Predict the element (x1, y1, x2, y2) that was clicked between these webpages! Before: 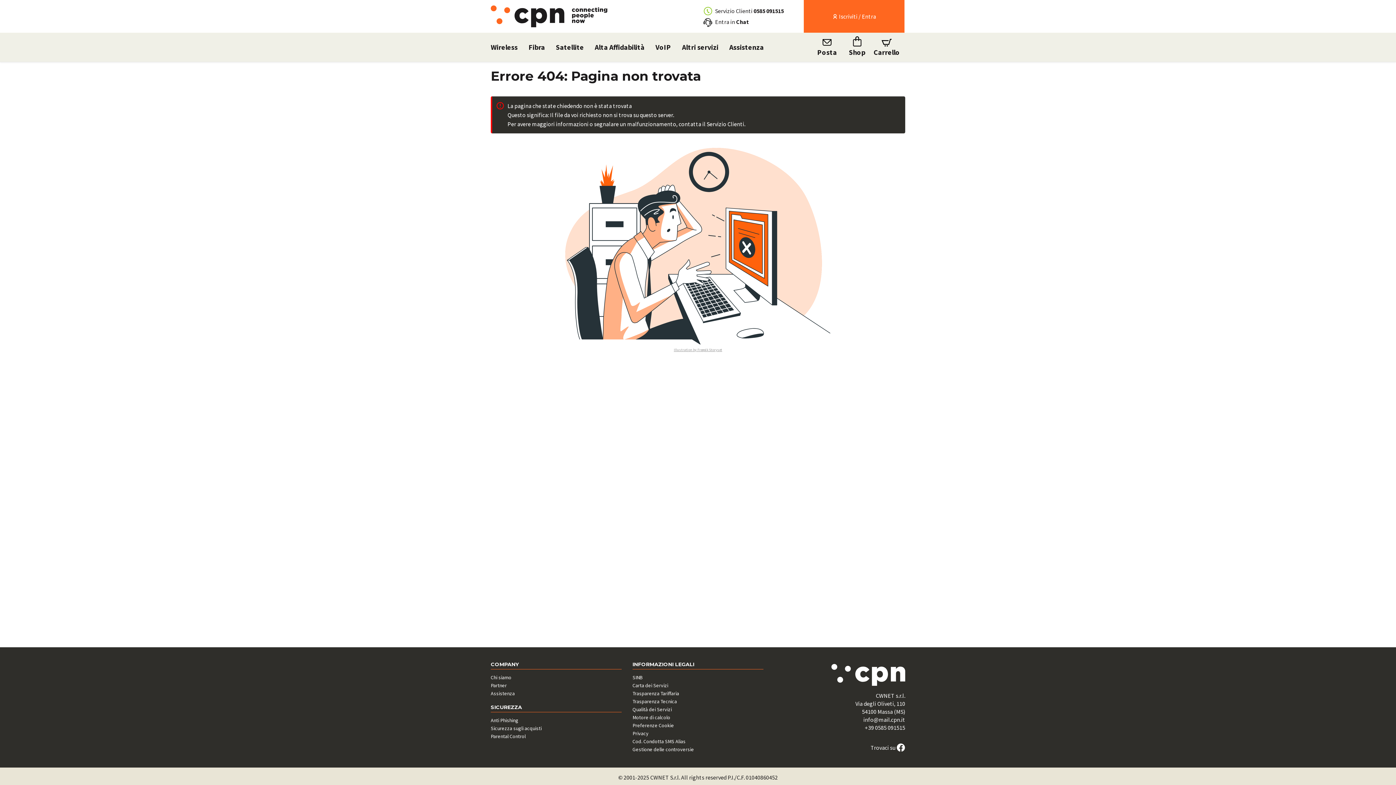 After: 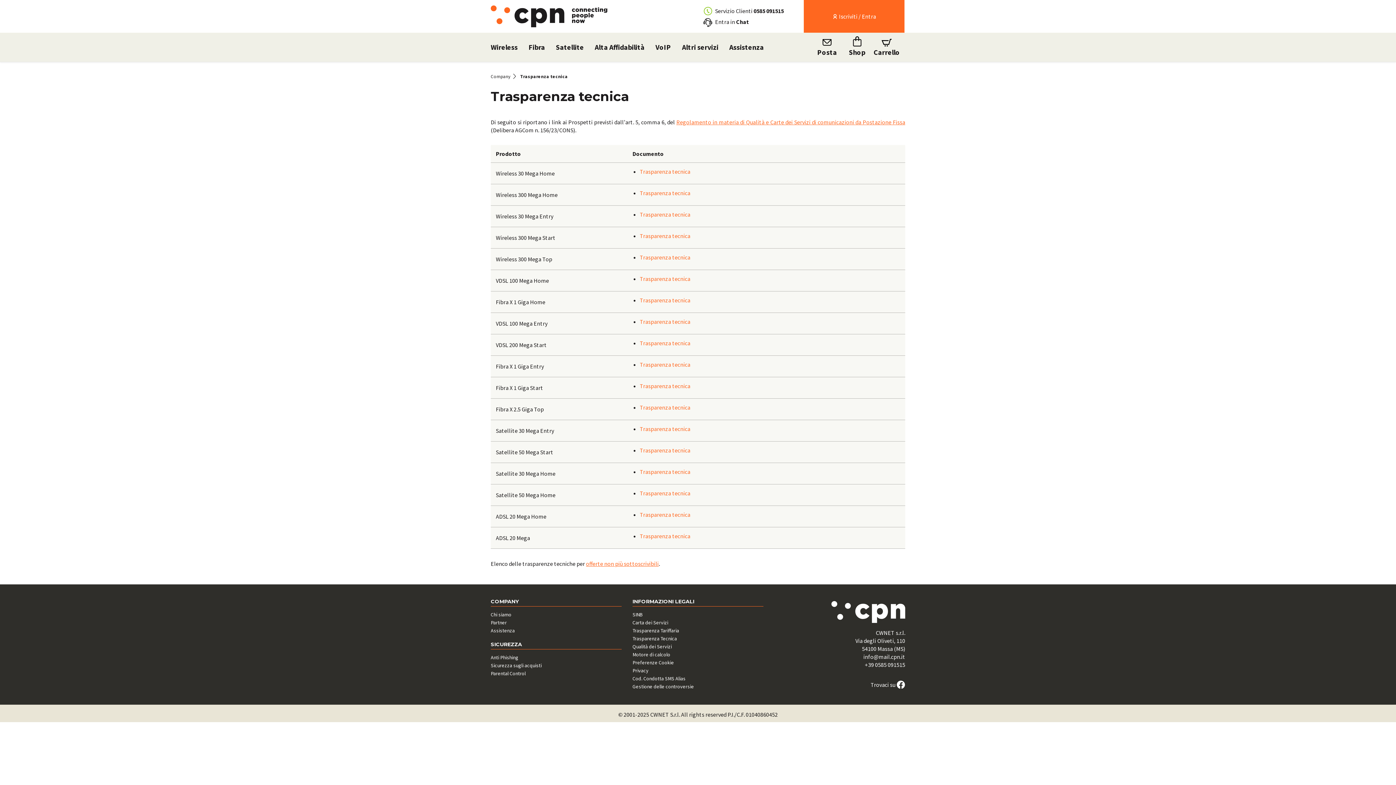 Action: bbox: (632, 698, 677, 705) label: Trasparenza Tecnica